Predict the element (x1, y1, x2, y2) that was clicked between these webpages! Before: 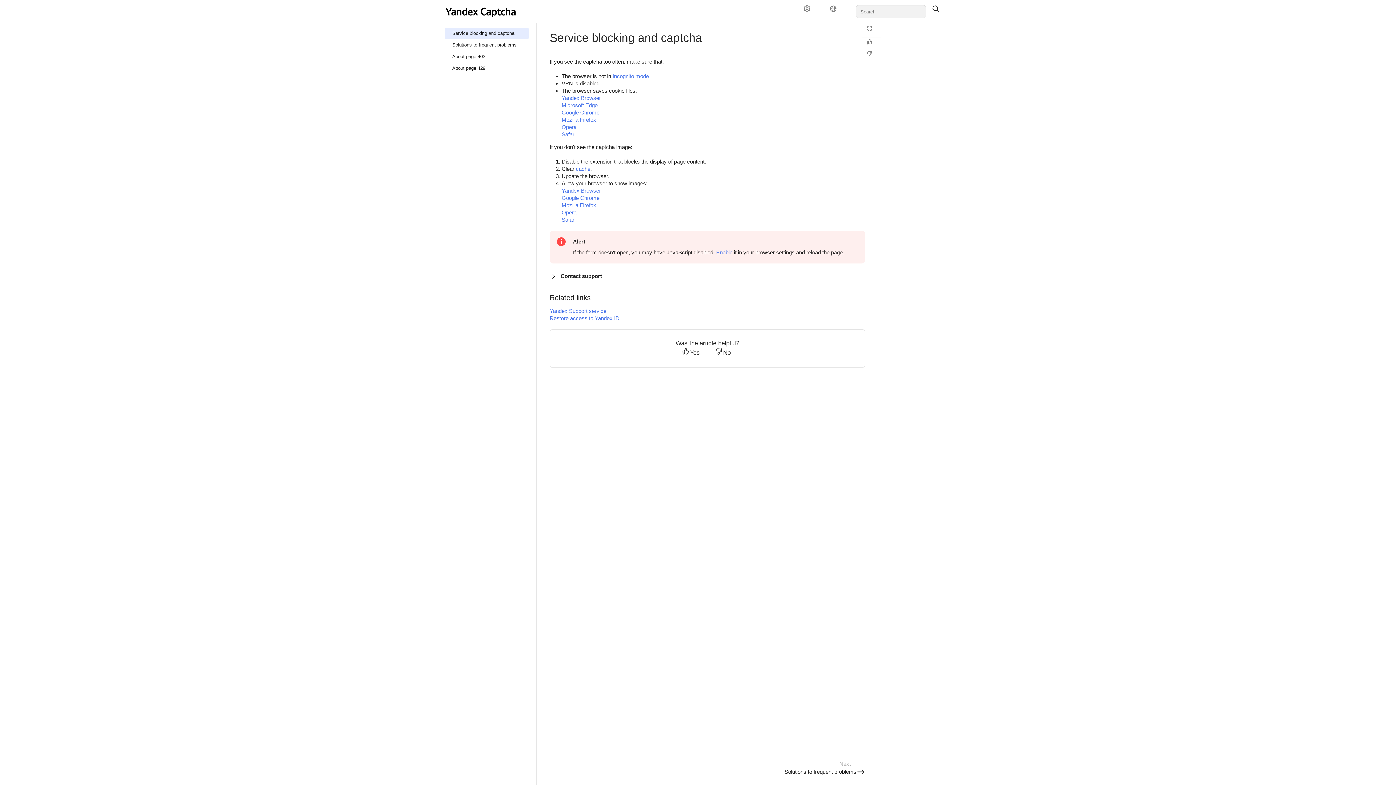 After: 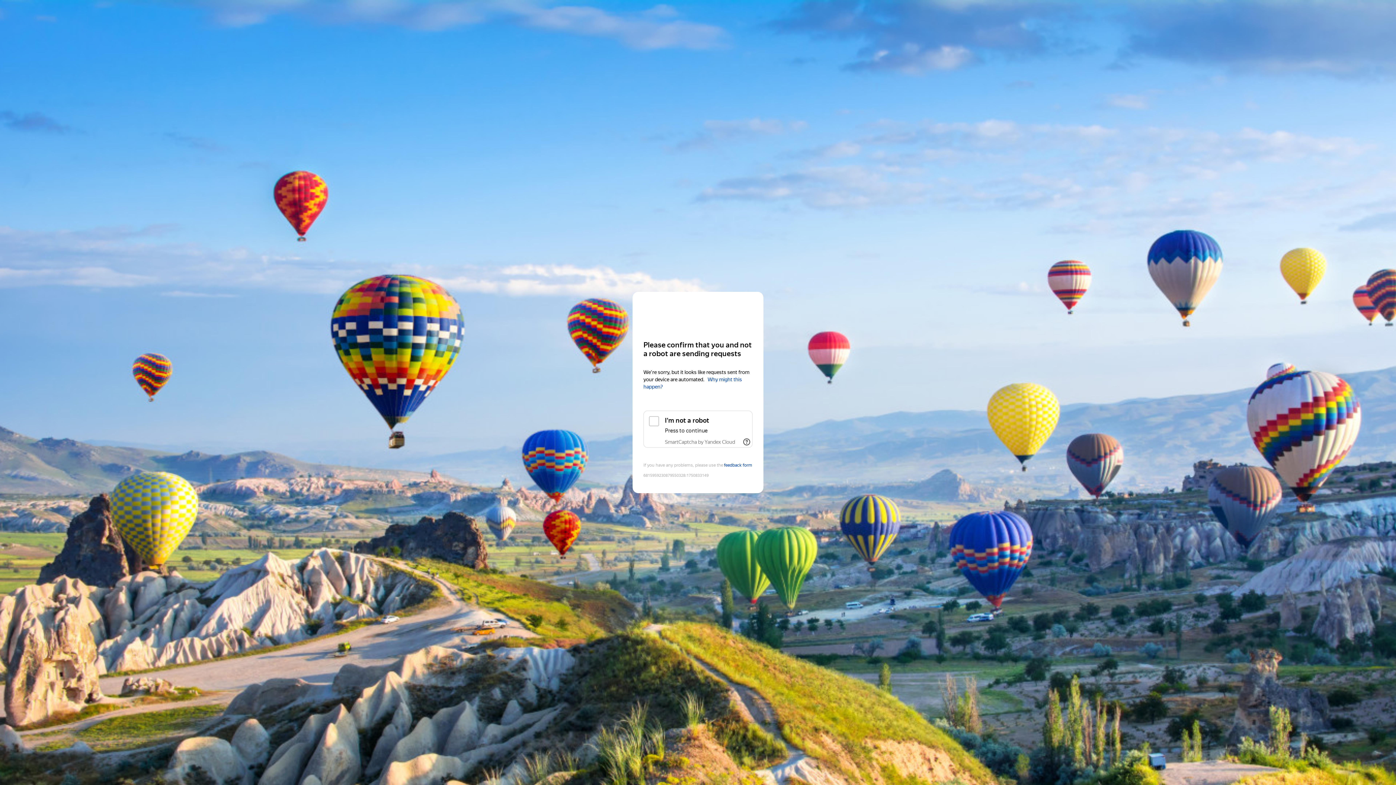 Action: bbox: (541, 293, 549, 302)